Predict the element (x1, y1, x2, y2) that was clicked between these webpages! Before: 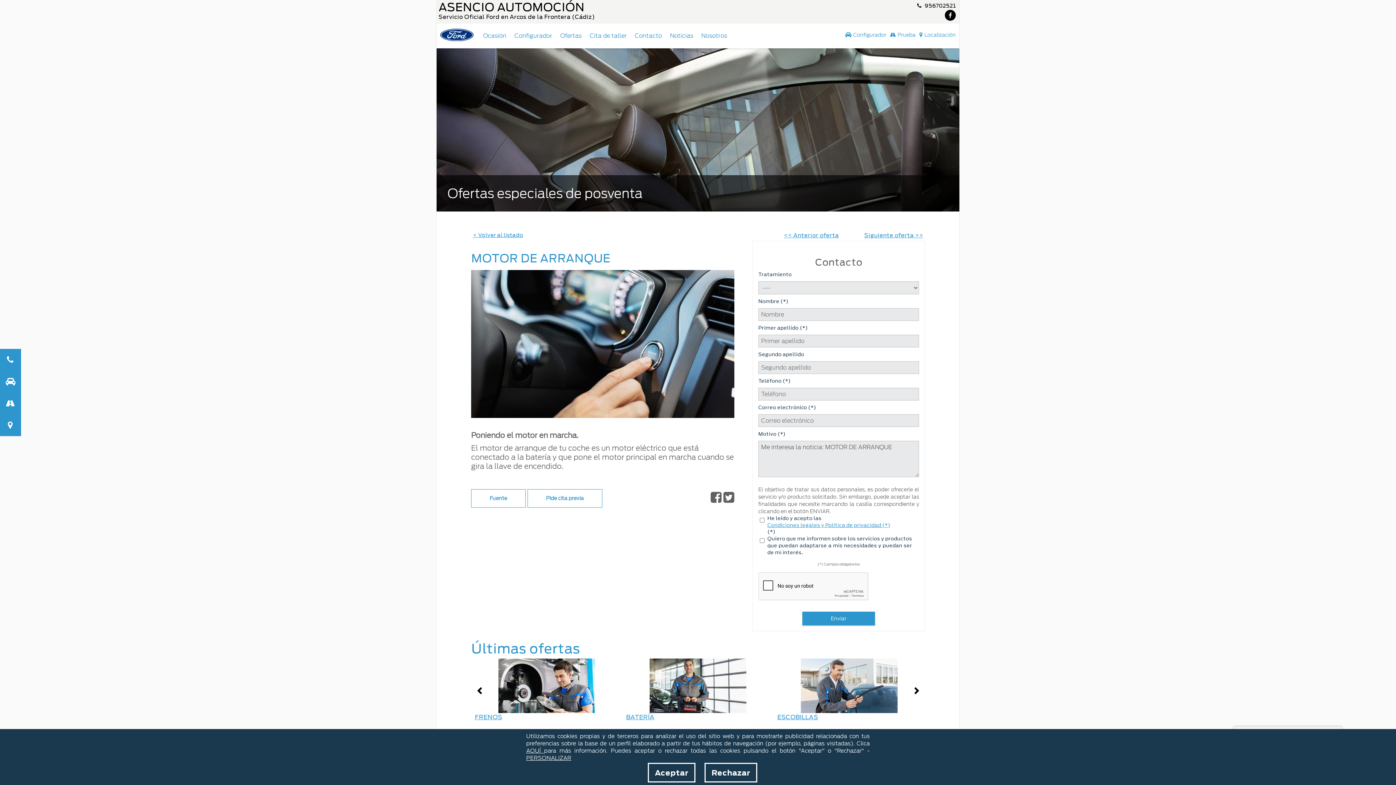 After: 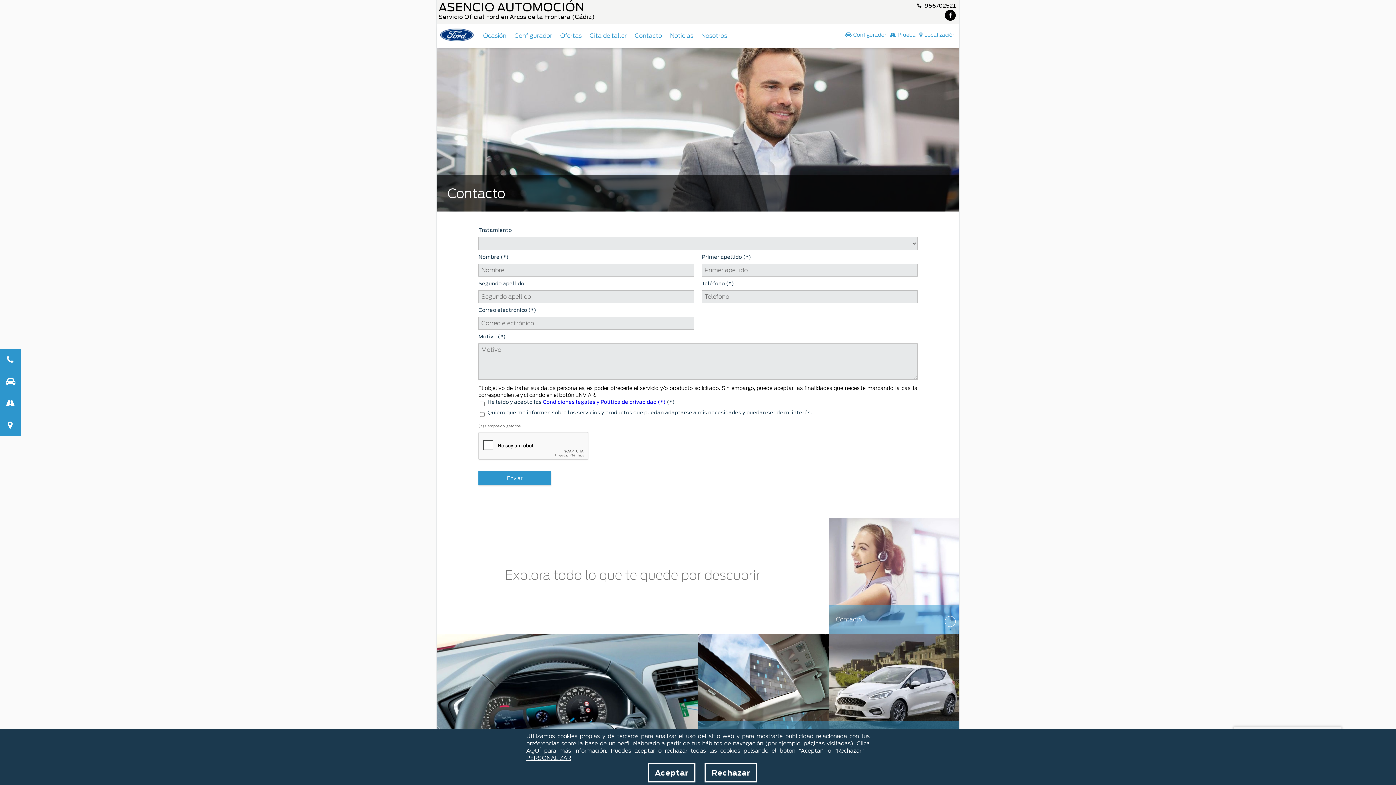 Action: bbox: (0, 349, 21, 370)